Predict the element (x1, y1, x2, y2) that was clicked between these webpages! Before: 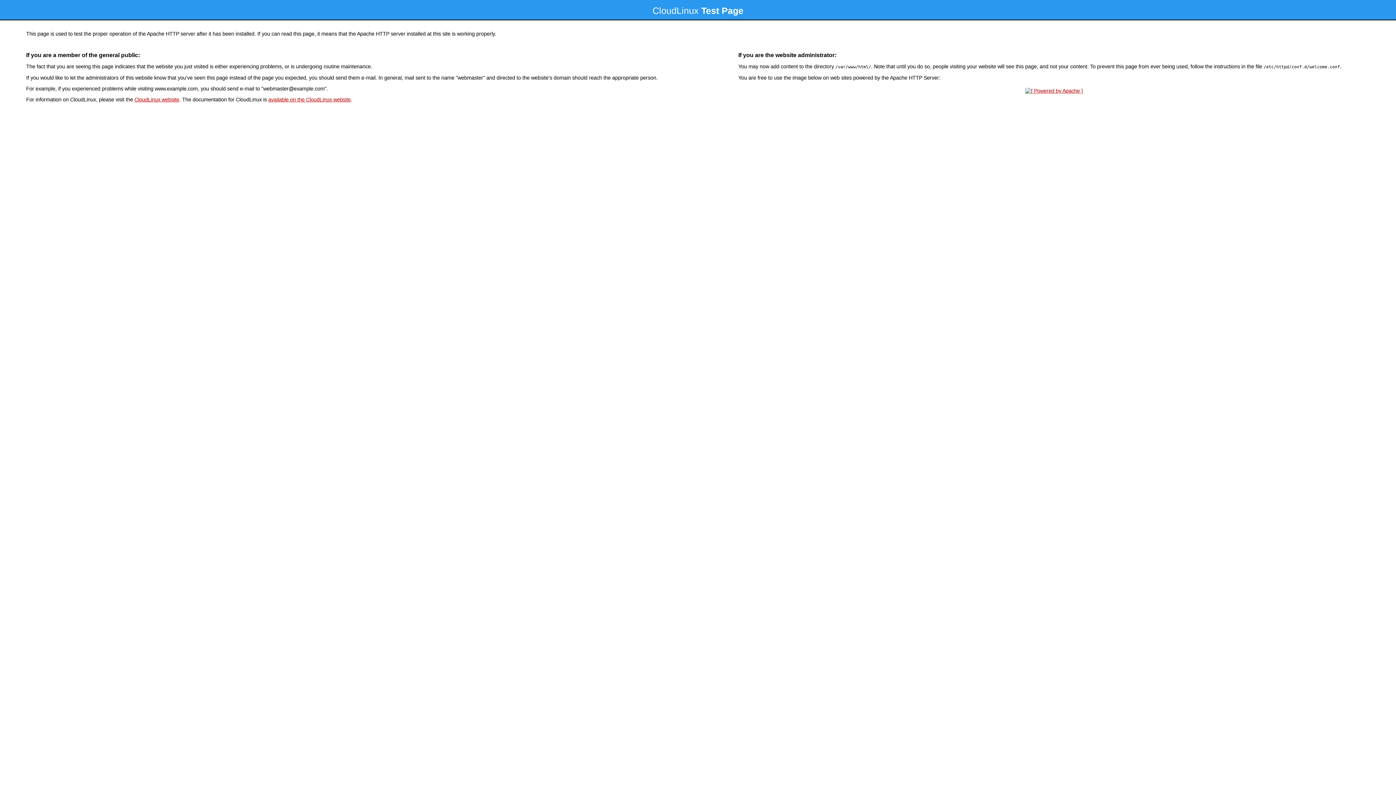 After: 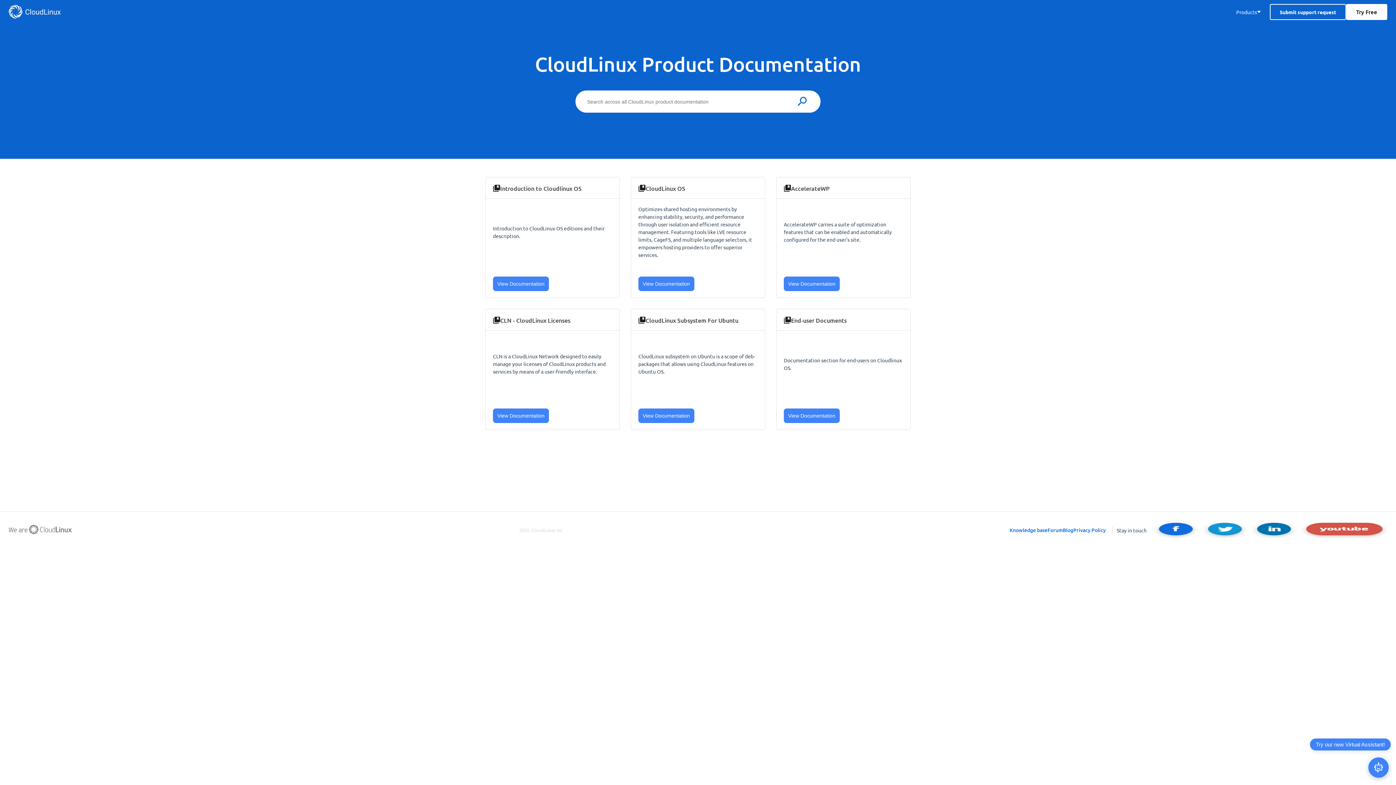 Action: bbox: (268, 96, 350, 102) label: available on the CloudLinux website